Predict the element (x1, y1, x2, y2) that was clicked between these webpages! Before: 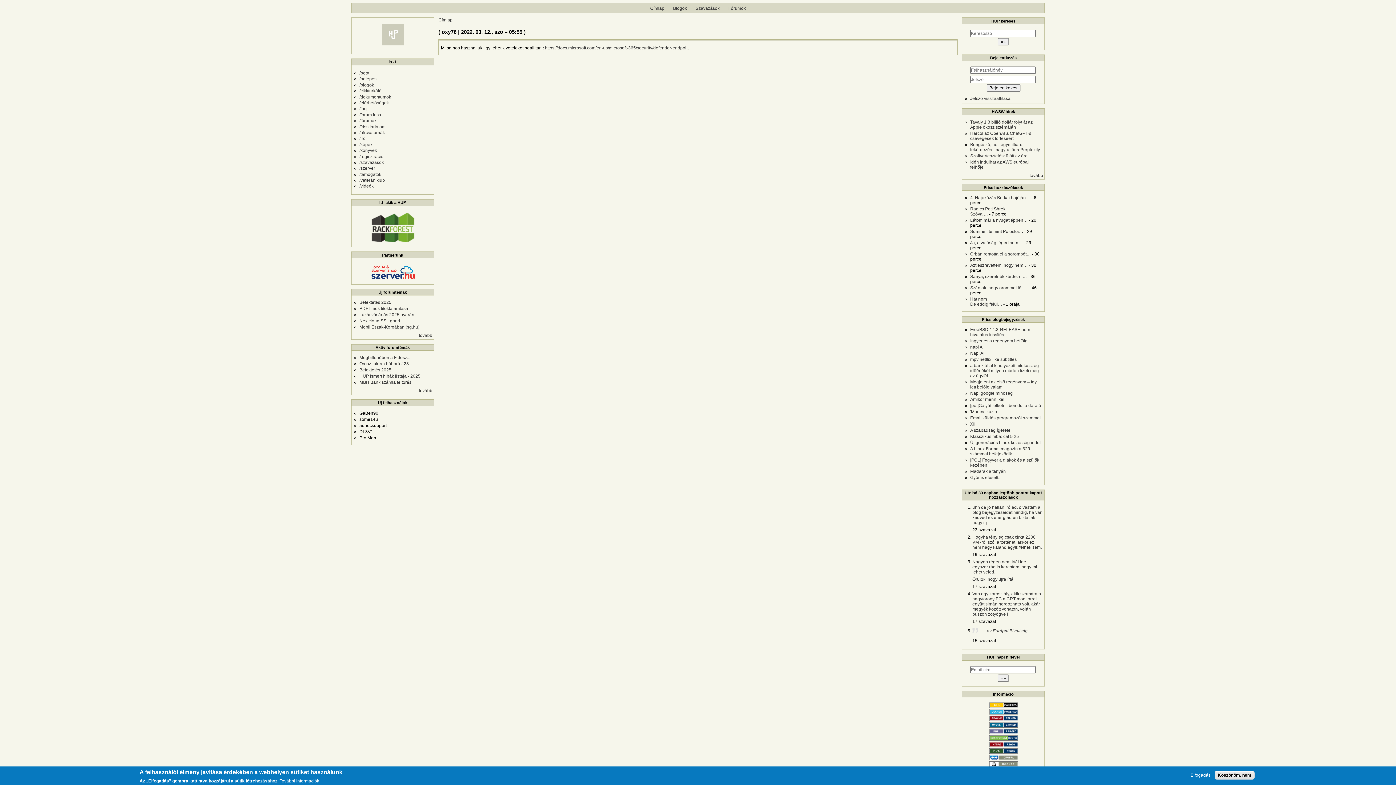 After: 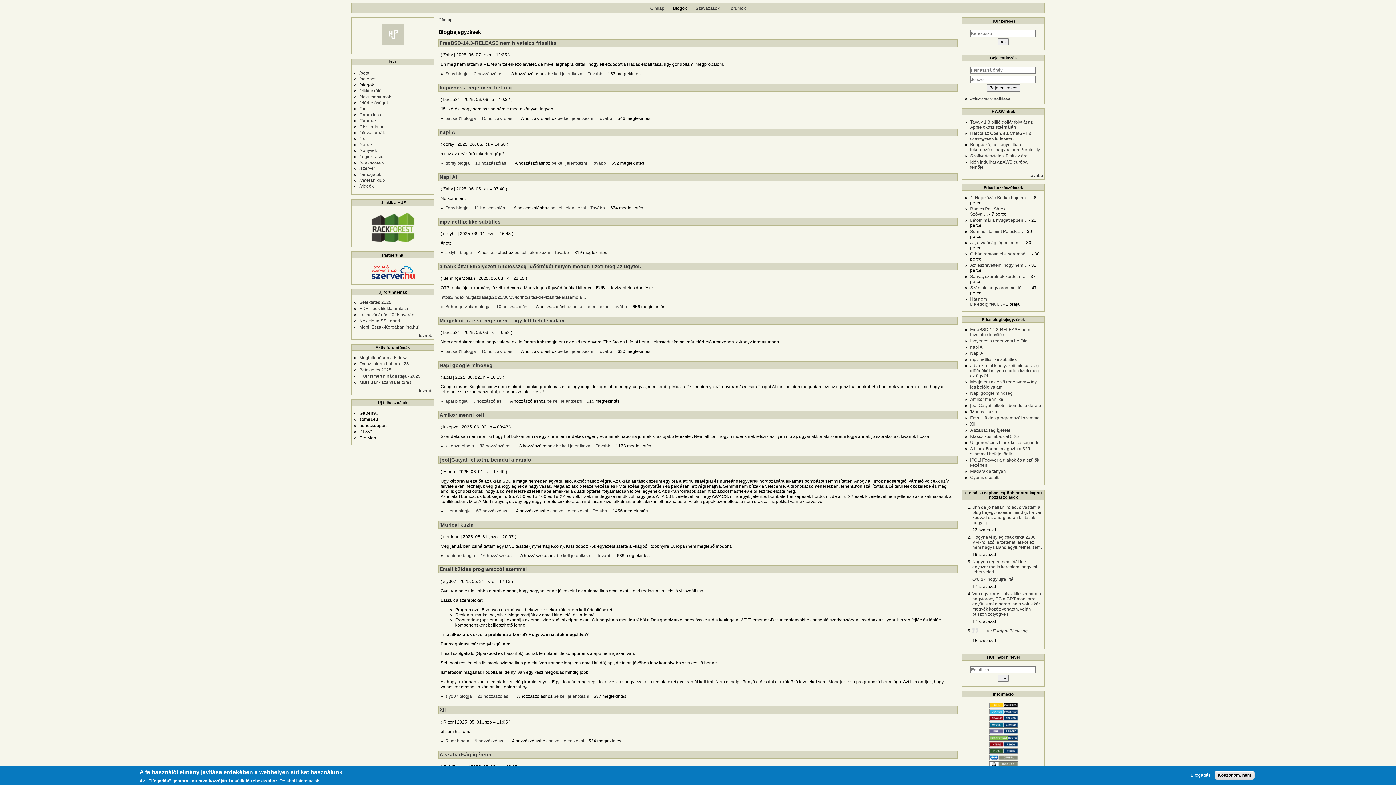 Action: bbox: (359, 82, 374, 87) label: /blogok